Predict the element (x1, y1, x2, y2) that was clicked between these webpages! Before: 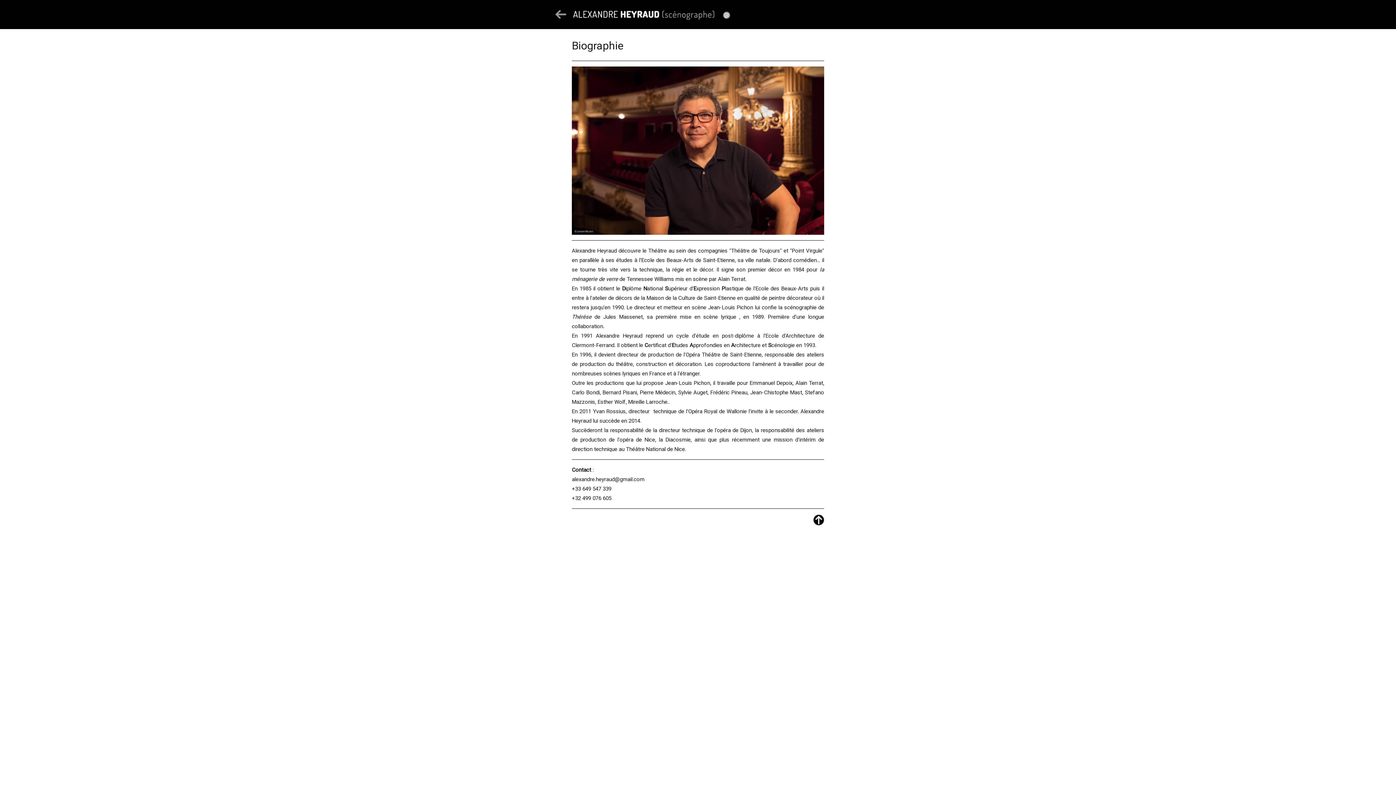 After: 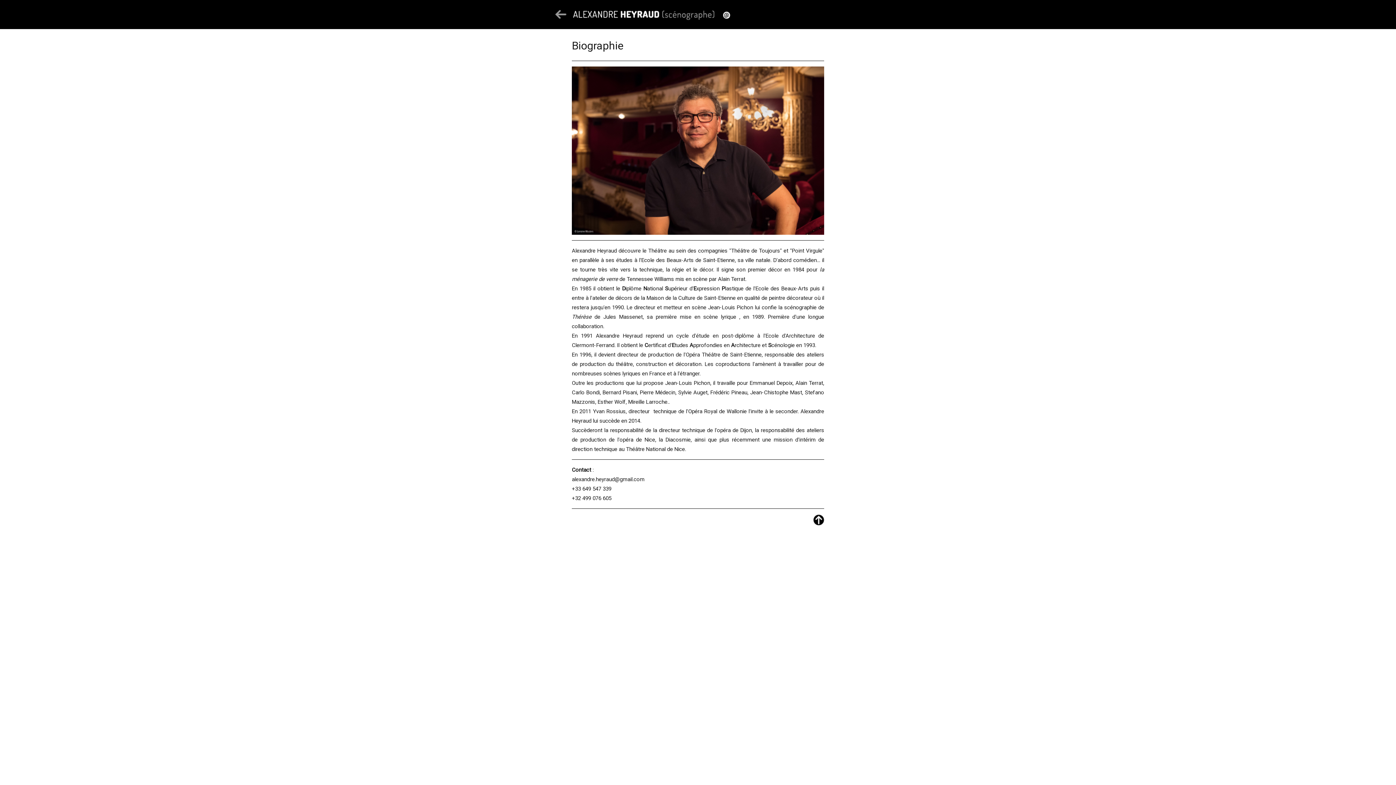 Action: bbox: (720, 8, 733, 22)